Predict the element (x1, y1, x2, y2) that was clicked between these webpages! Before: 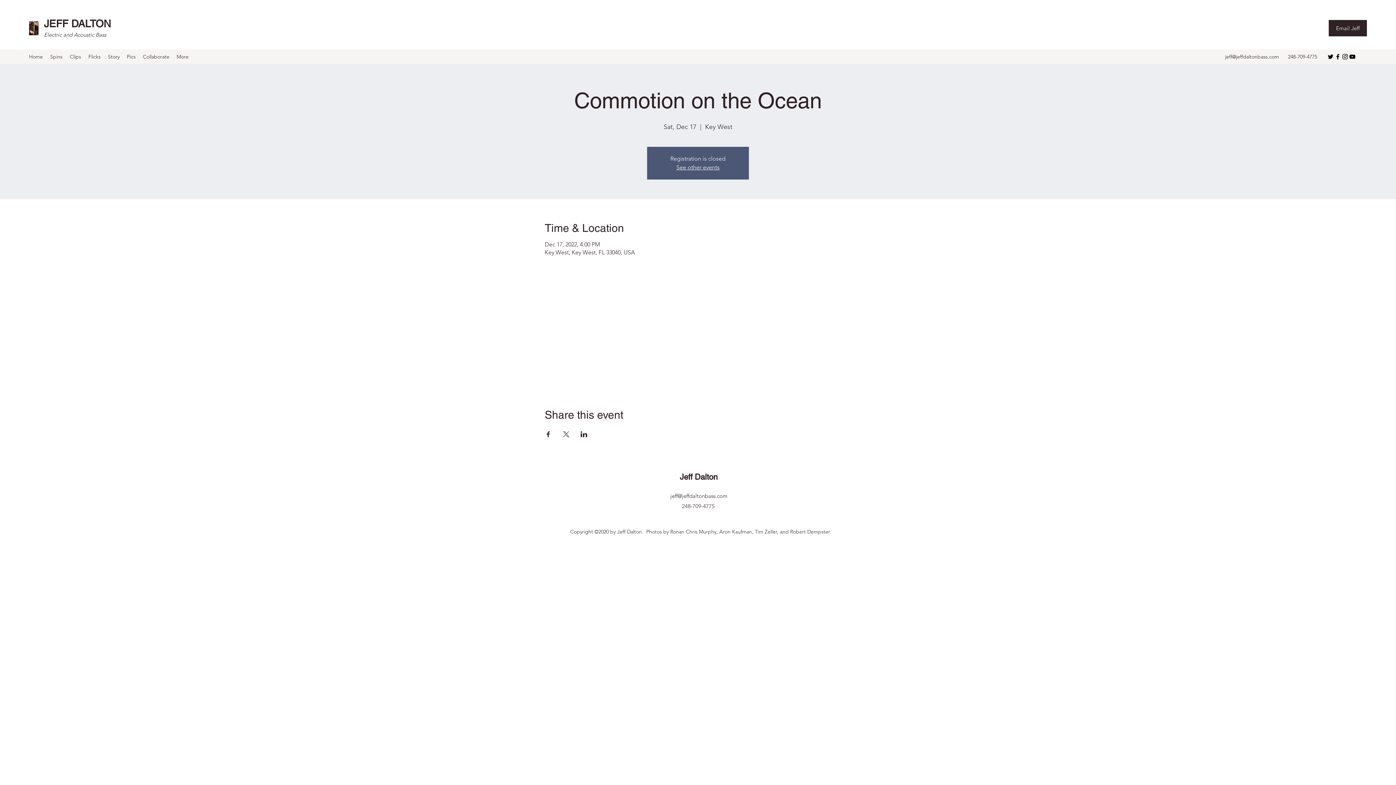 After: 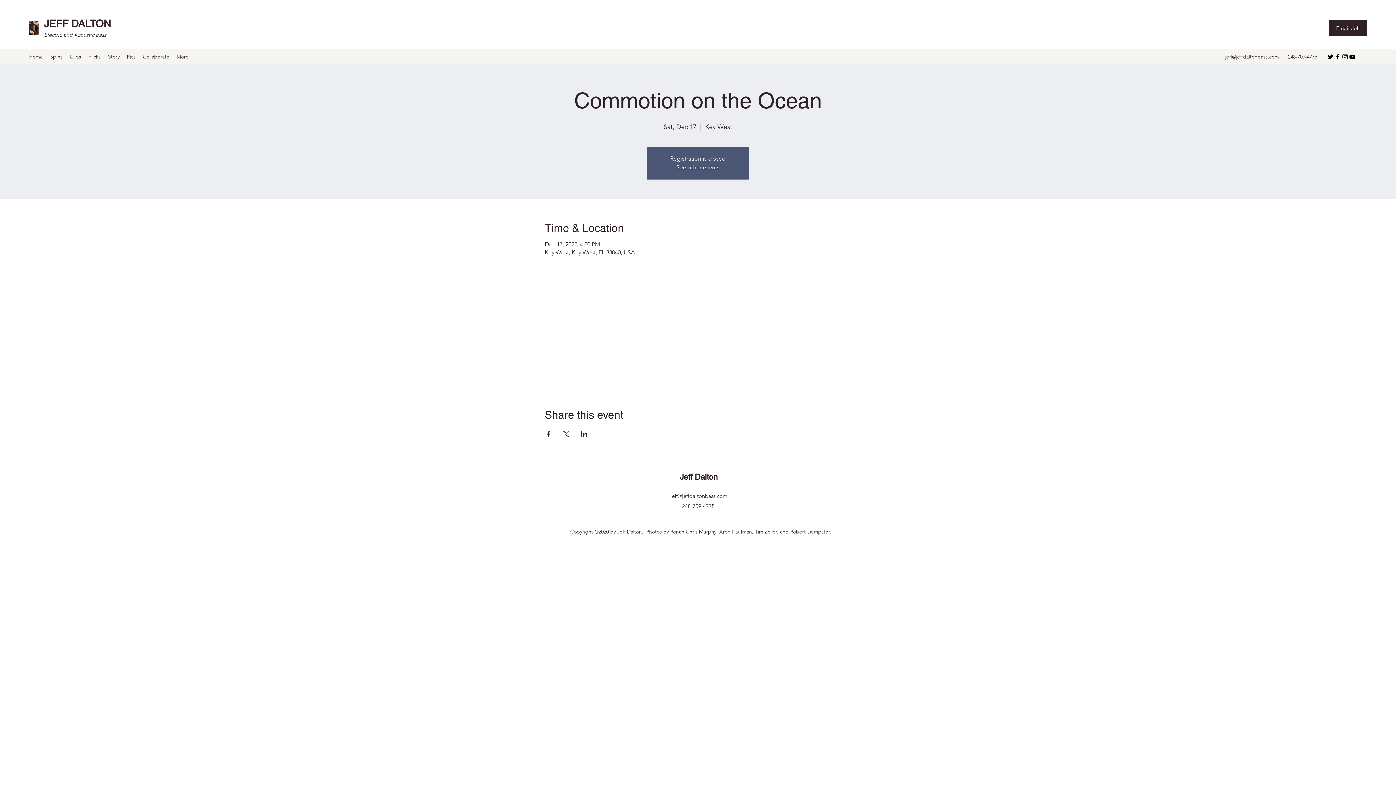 Action: label: Share event on LinkedIn bbox: (580, 431, 587, 437)